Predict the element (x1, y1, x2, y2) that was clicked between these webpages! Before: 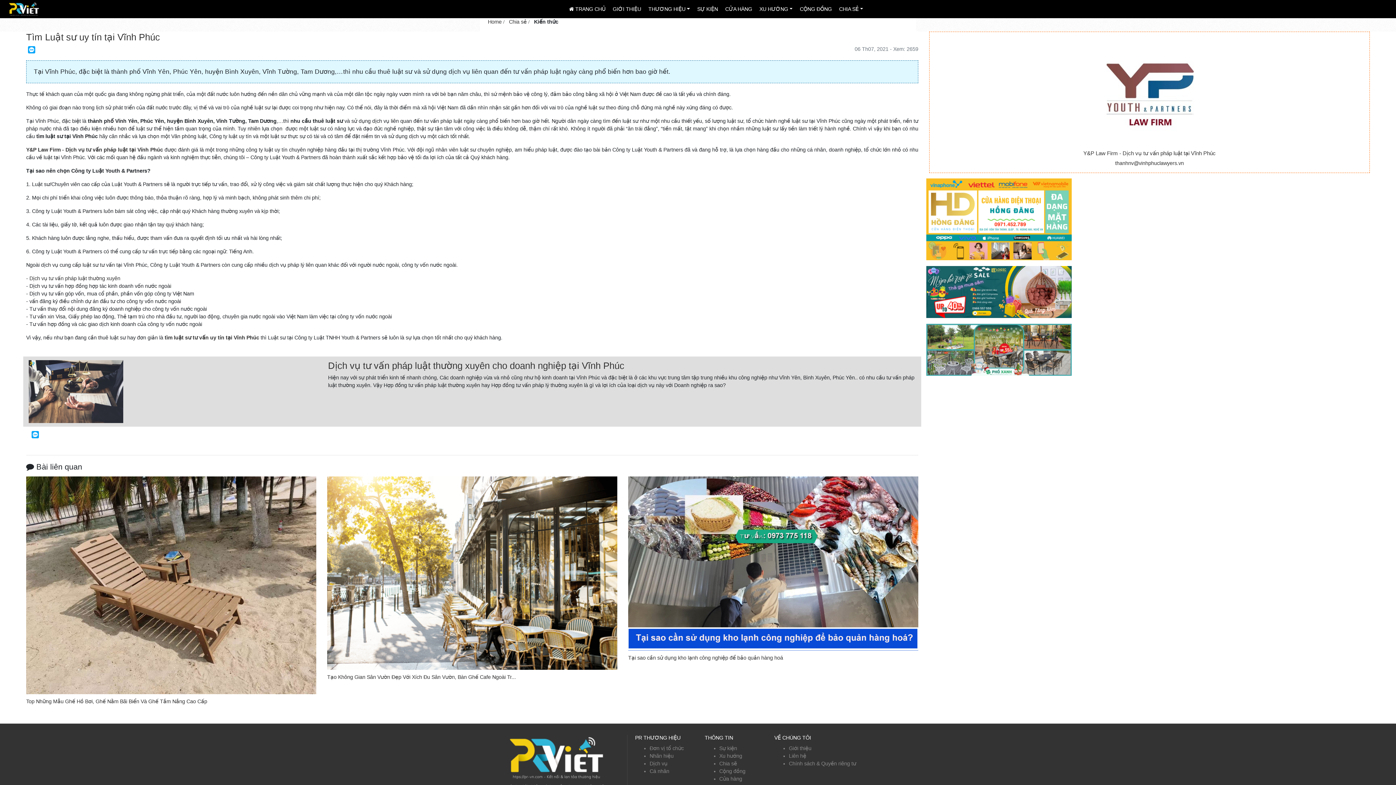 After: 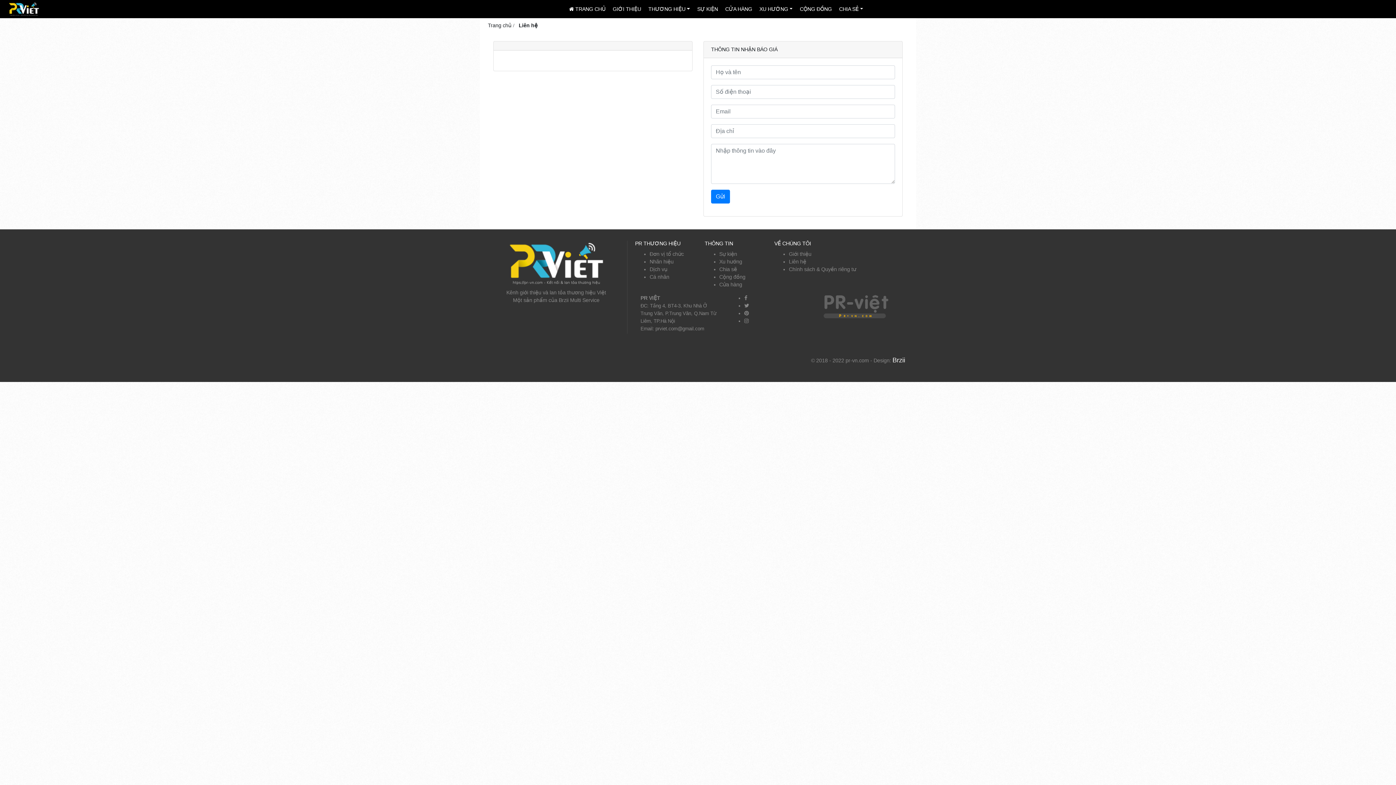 Action: bbox: (789, 753, 806, 759) label: Liên hệ